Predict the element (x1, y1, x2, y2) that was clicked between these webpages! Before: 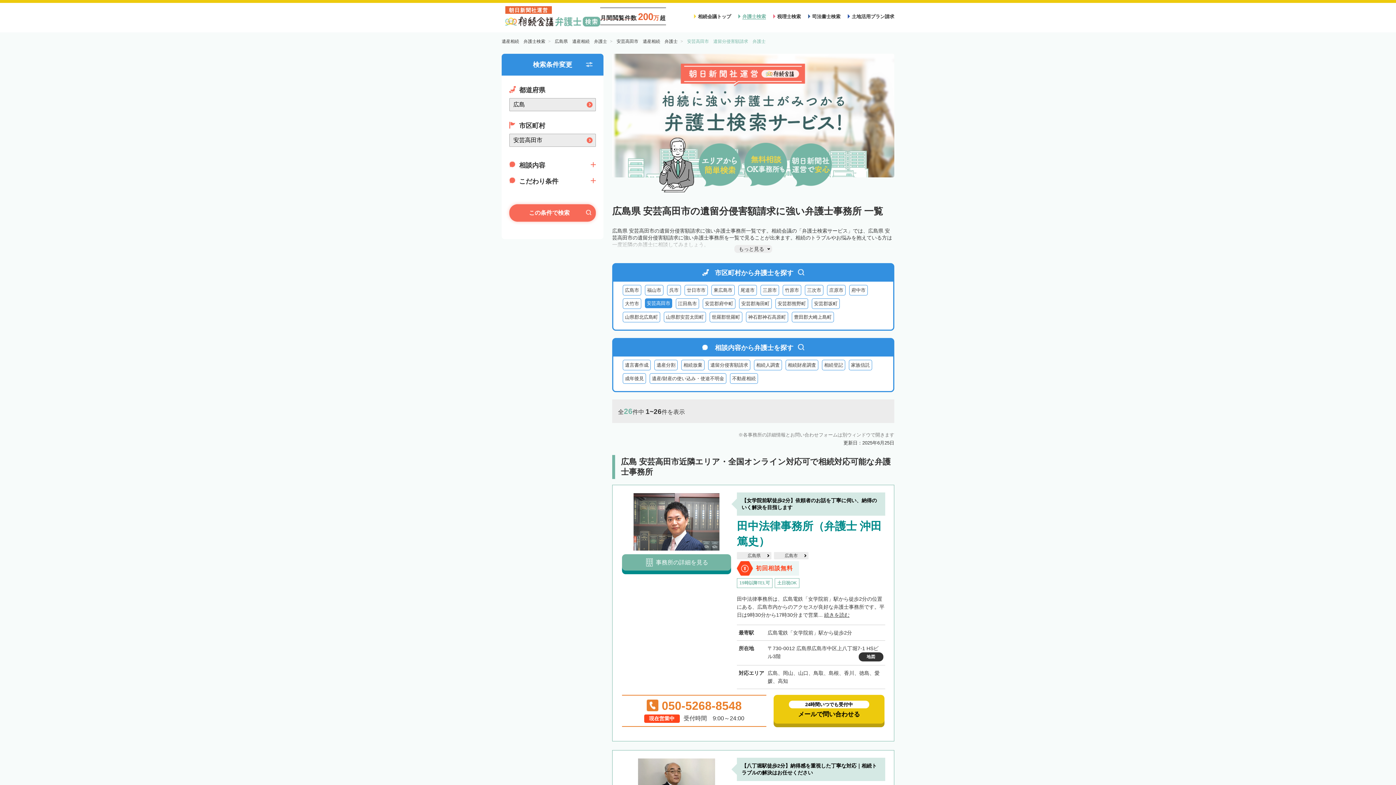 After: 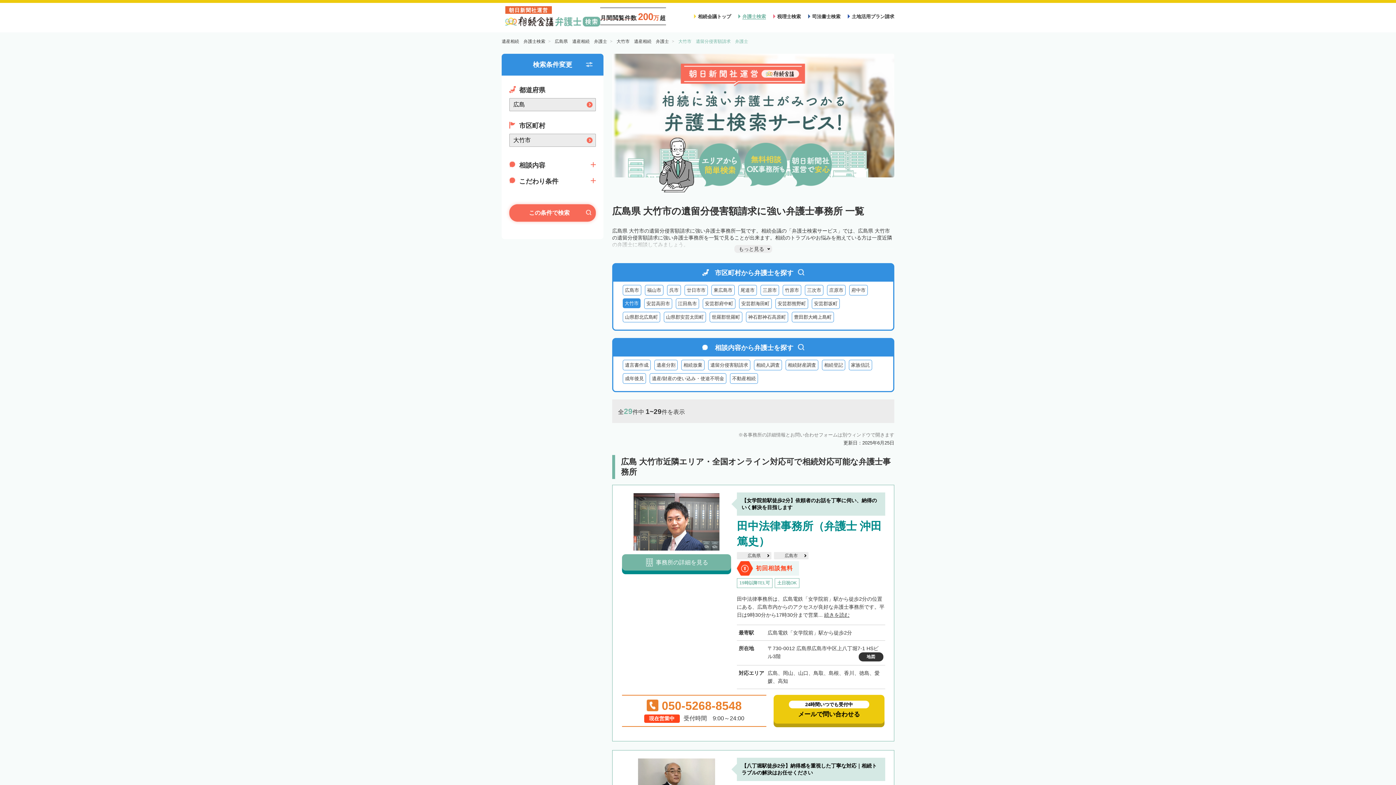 Action: label: 大竹市 bbox: (622, 298, 641, 309)